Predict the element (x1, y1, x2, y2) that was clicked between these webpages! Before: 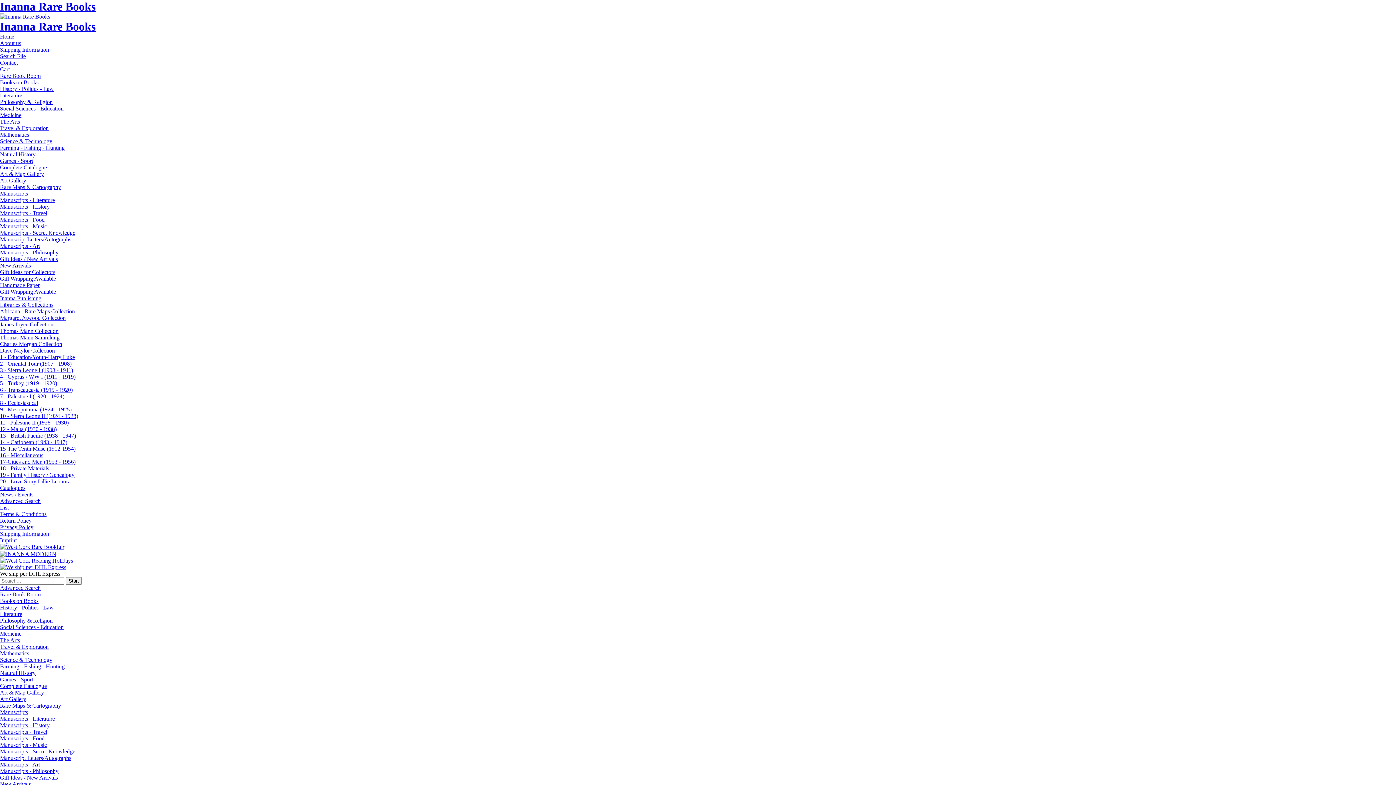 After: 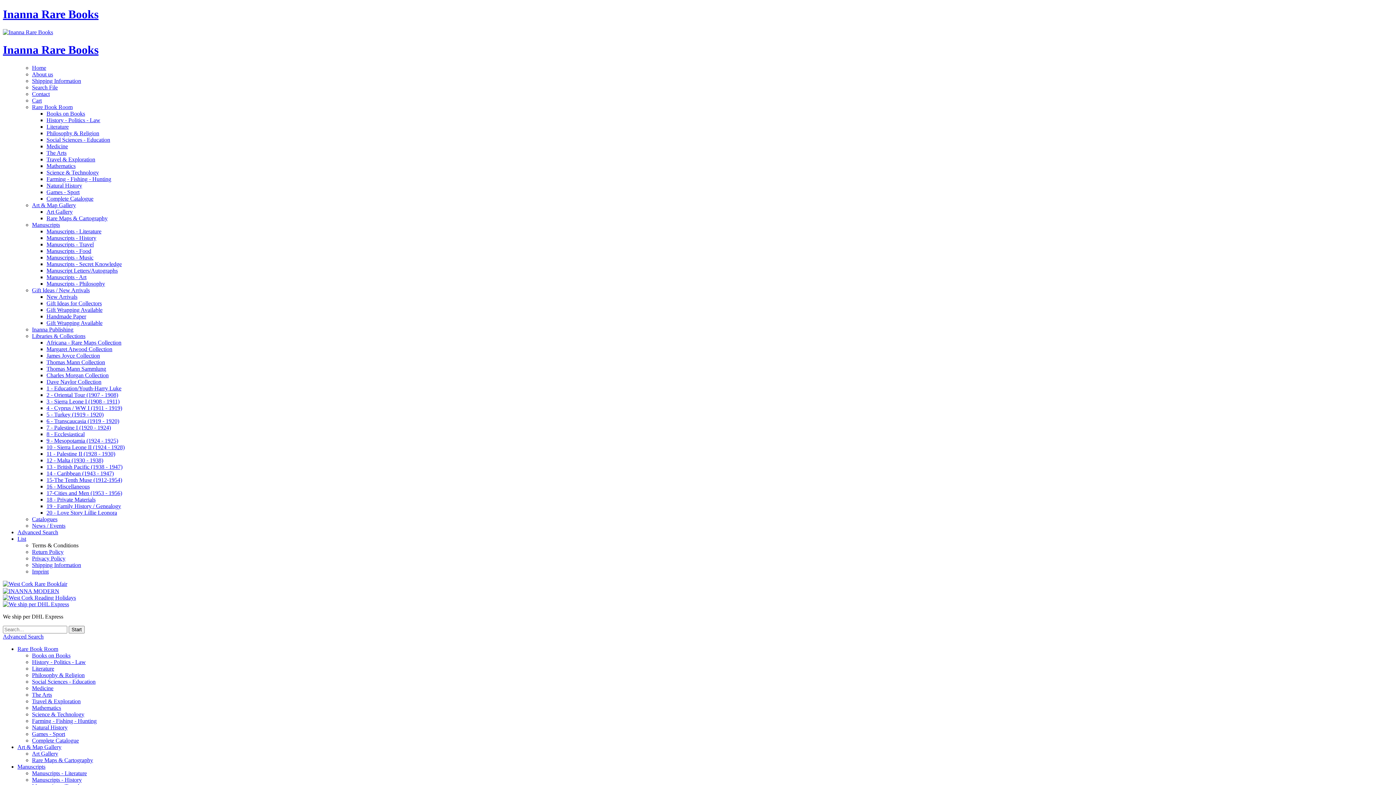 Action: label: Terms & Conditions bbox: (0, 511, 46, 517)